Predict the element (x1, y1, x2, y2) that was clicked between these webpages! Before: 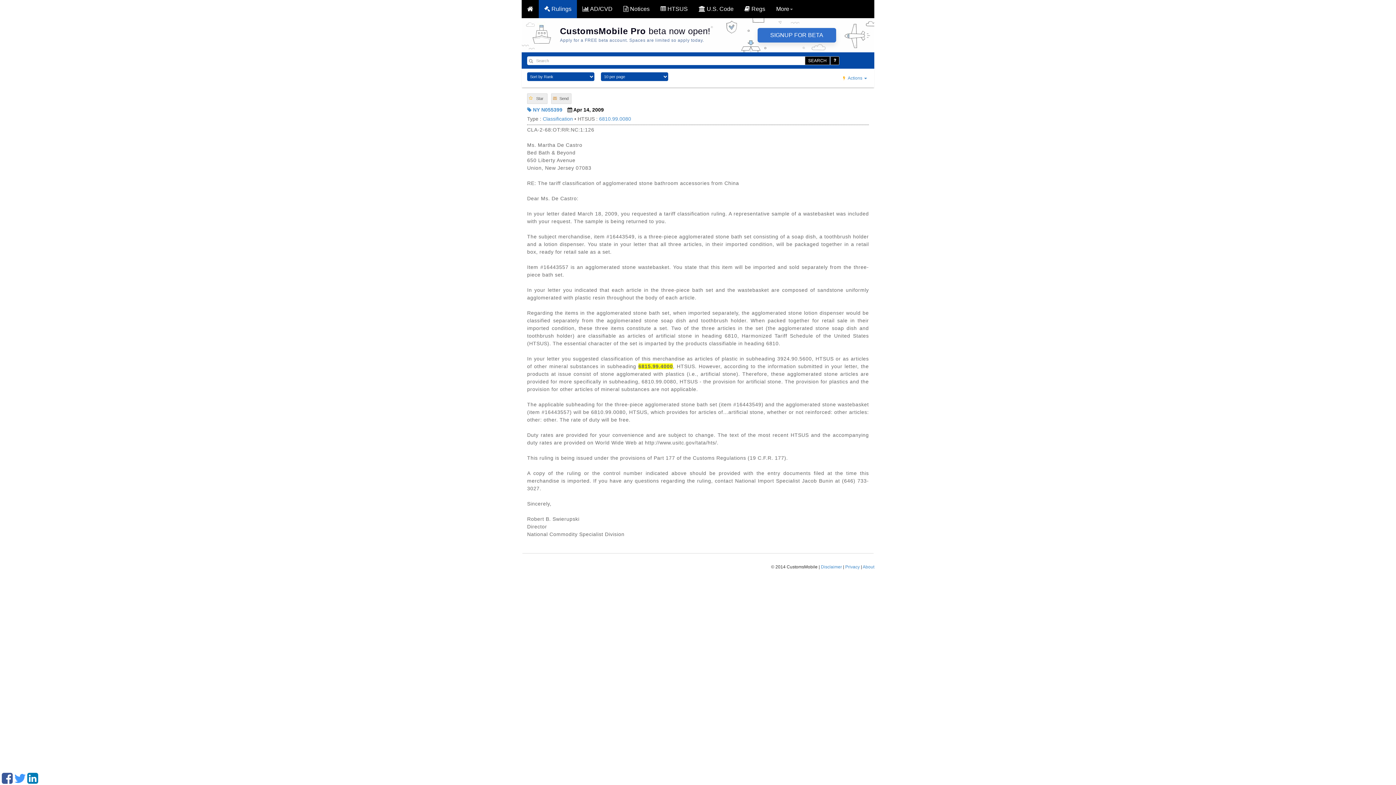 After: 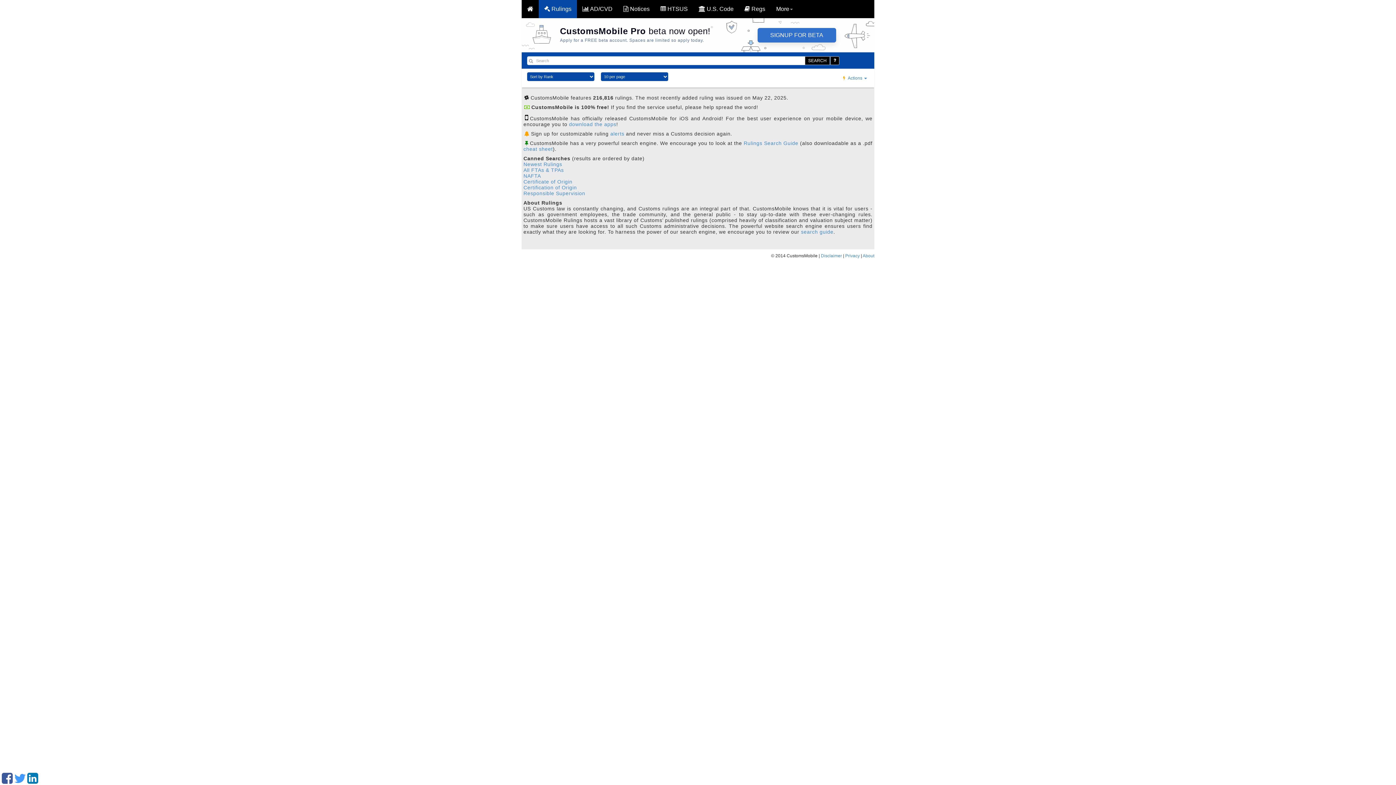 Action: label:  Rulings bbox: (538, 0, 577, 18)